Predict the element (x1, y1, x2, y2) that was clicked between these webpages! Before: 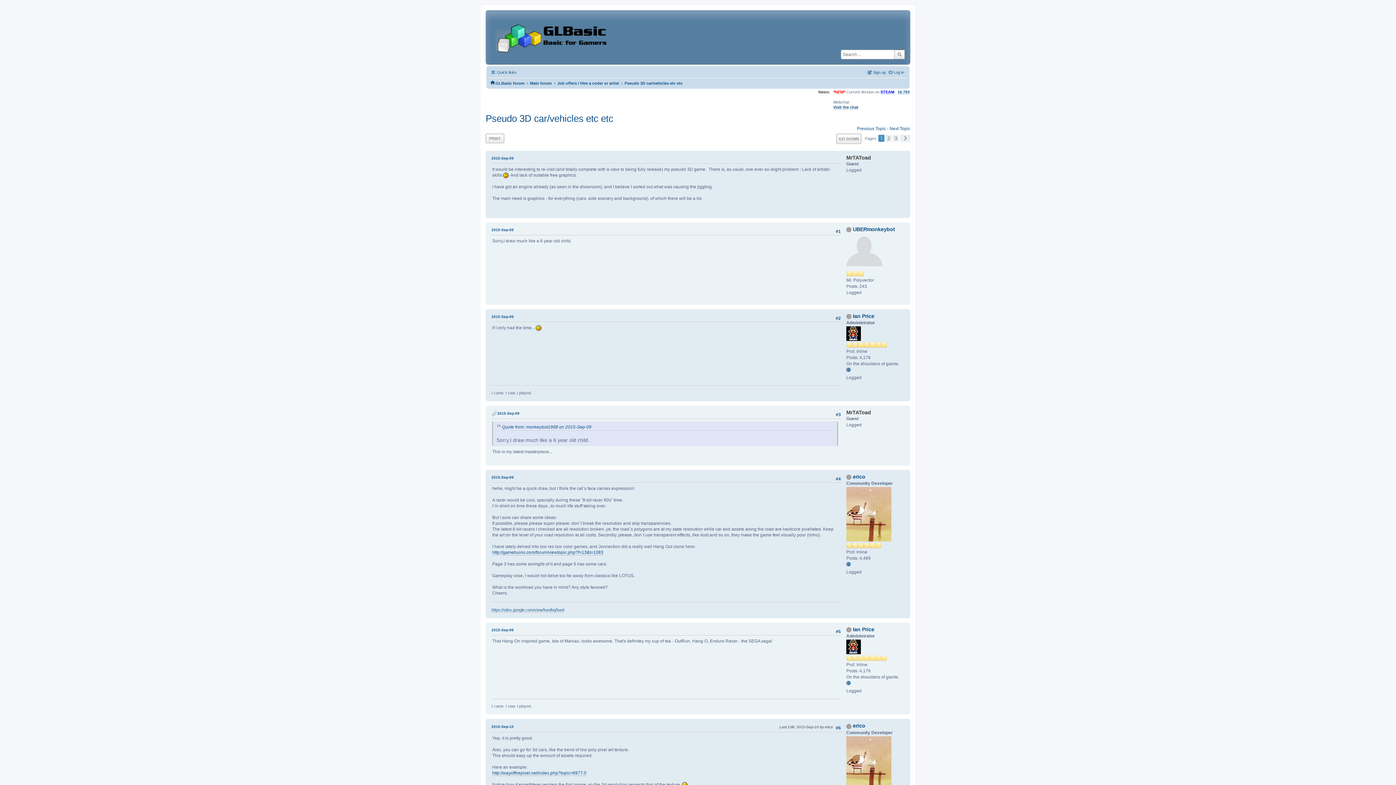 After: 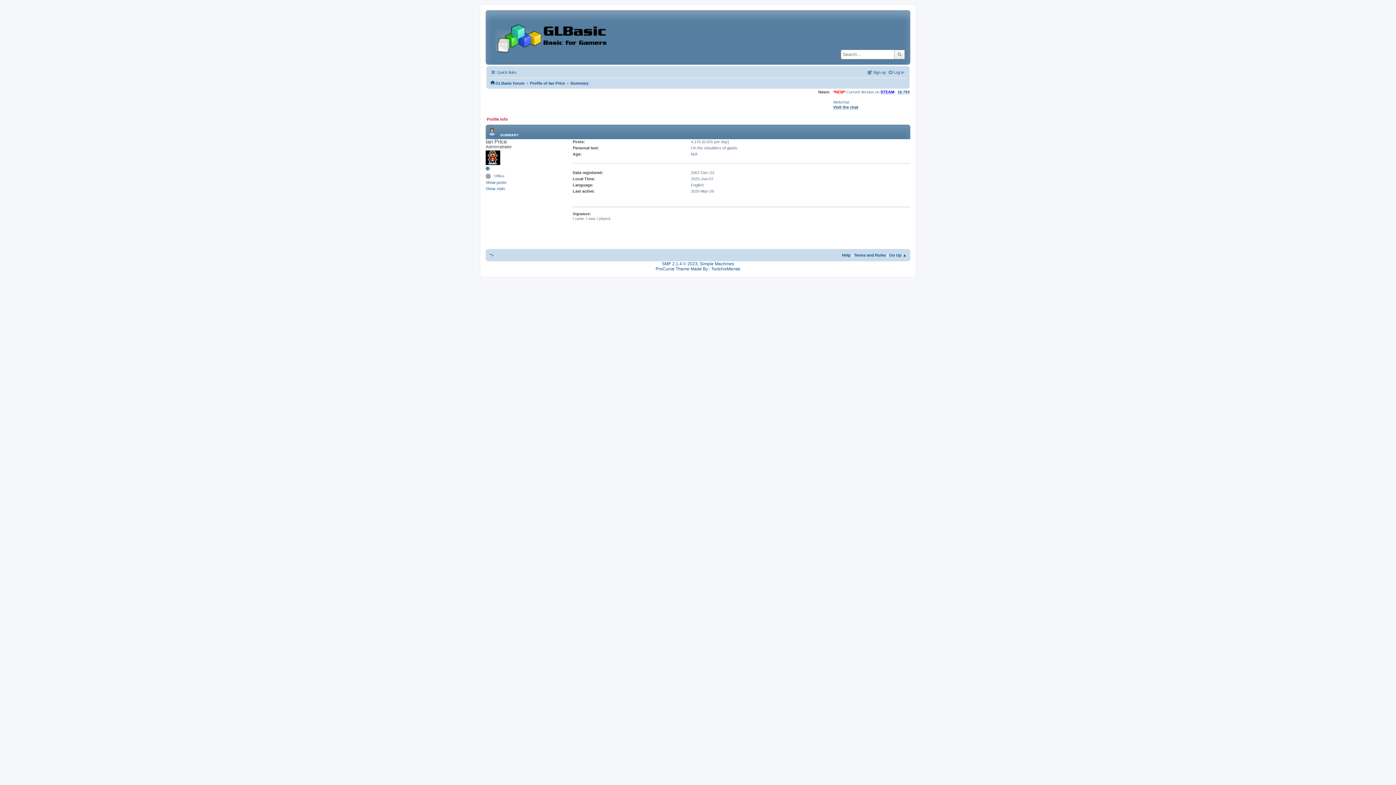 Action: bbox: (846, 644, 861, 649)